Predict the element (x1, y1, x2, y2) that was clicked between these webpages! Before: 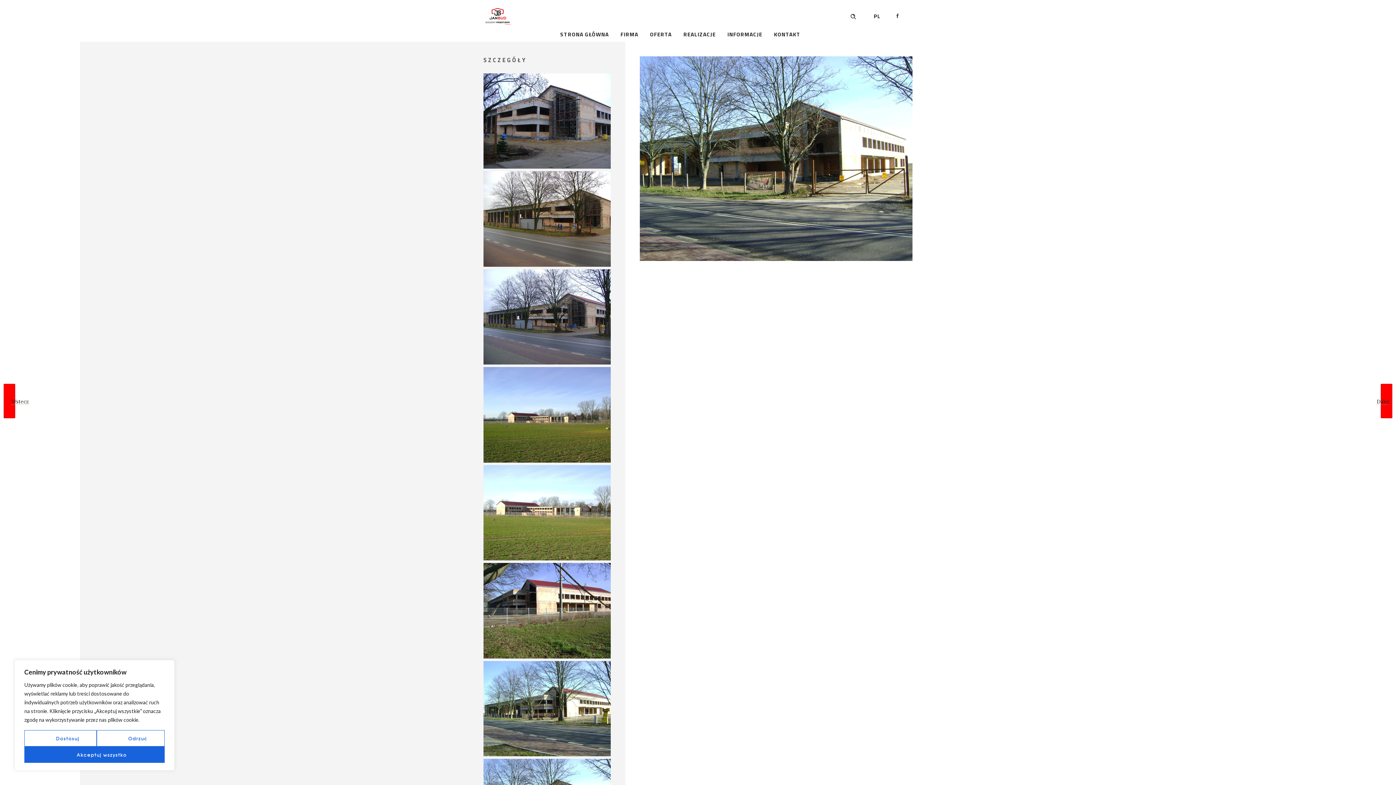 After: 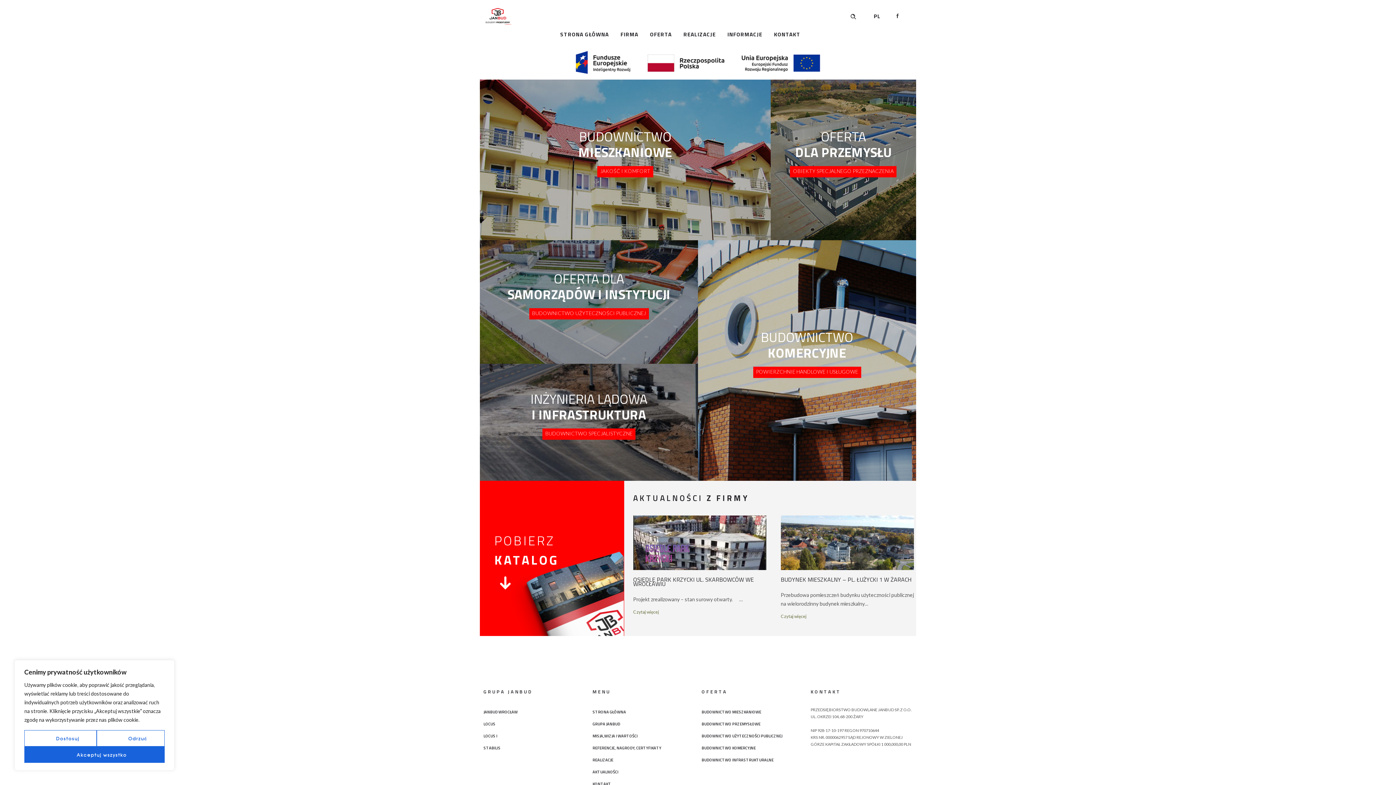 Action: bbox: (554, 25, 614, 43) label: STRONA GŁÓWNA